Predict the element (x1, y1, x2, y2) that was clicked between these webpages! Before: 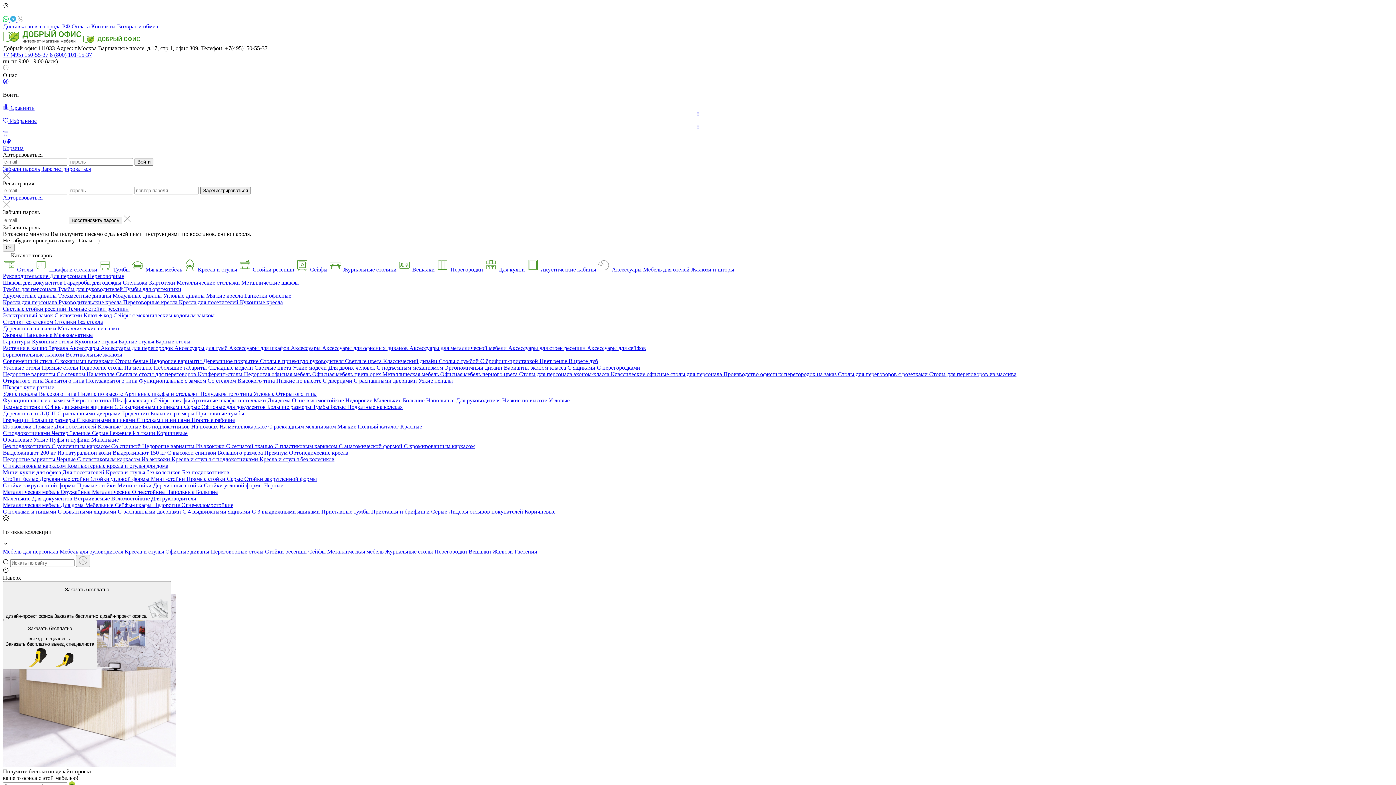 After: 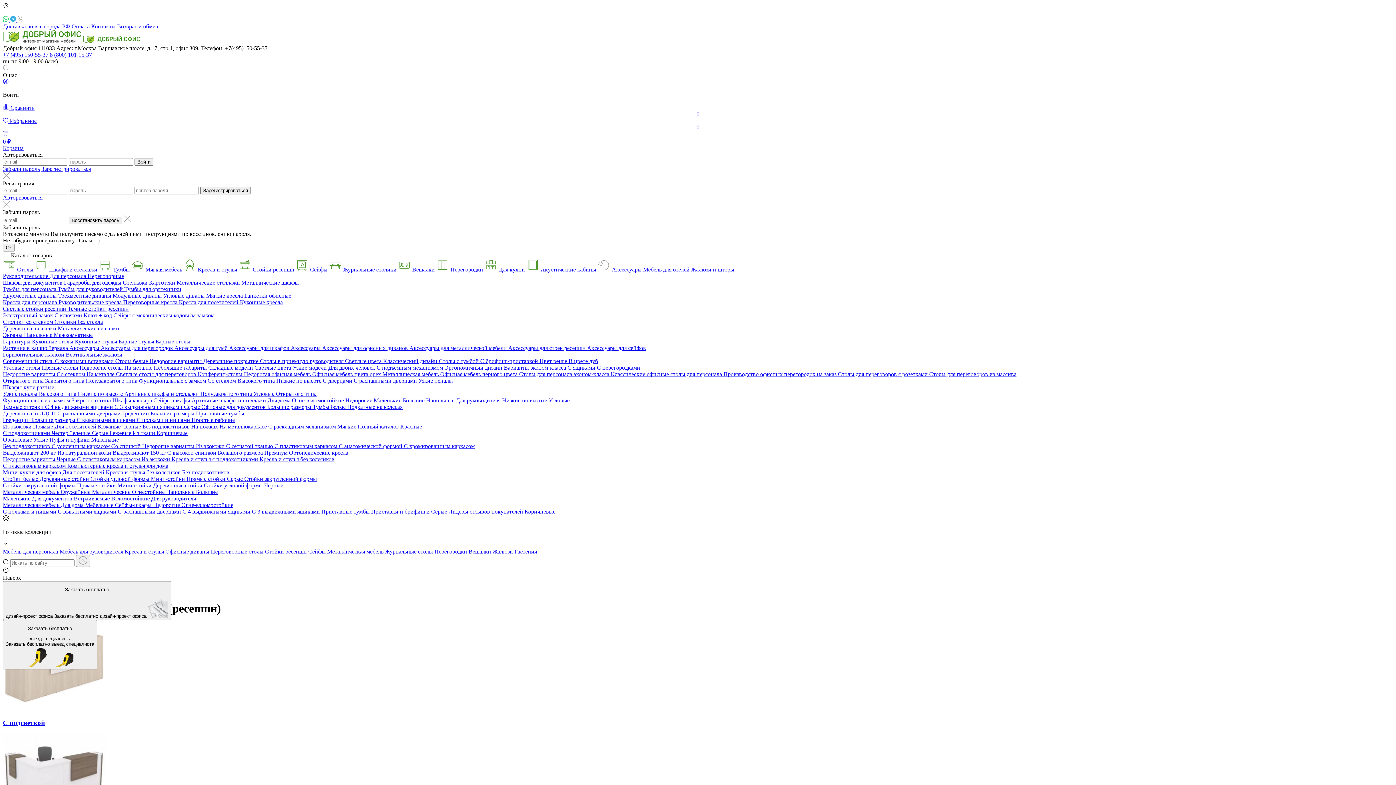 Action: label: Серые  bbox: (226, 476, 244, 482)